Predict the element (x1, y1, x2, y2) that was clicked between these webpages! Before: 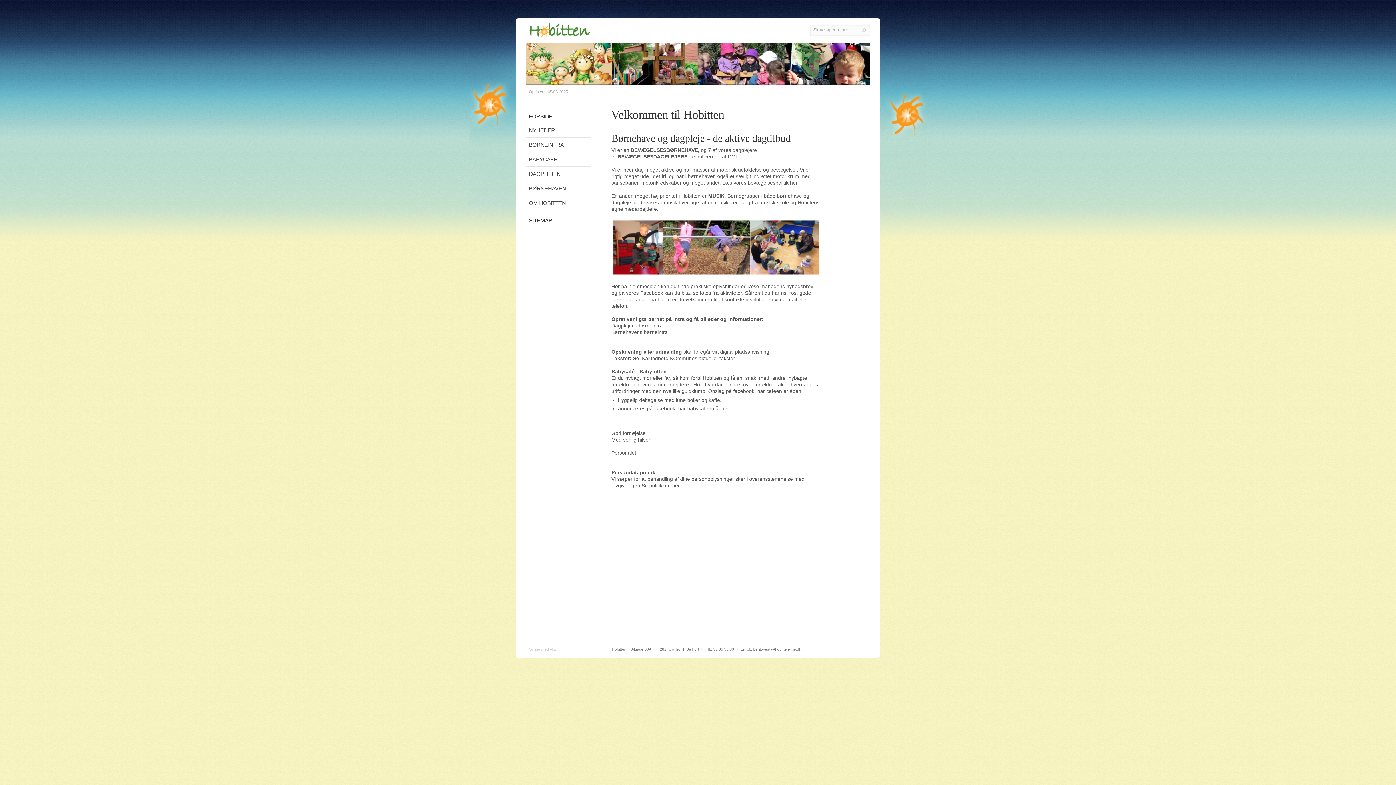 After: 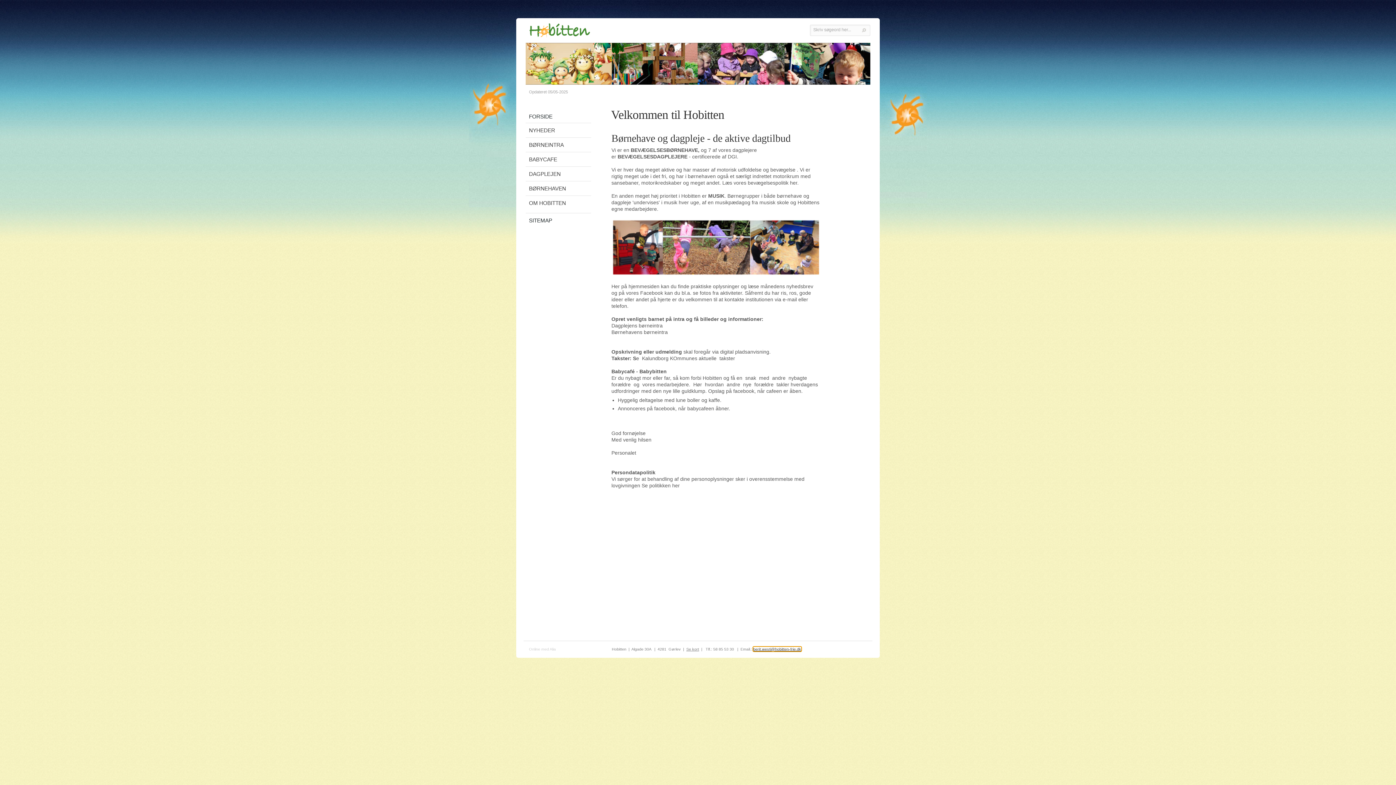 Action: bbox: (753, 647, 801, 651) label: berit.westi@hobitten-frie.dk